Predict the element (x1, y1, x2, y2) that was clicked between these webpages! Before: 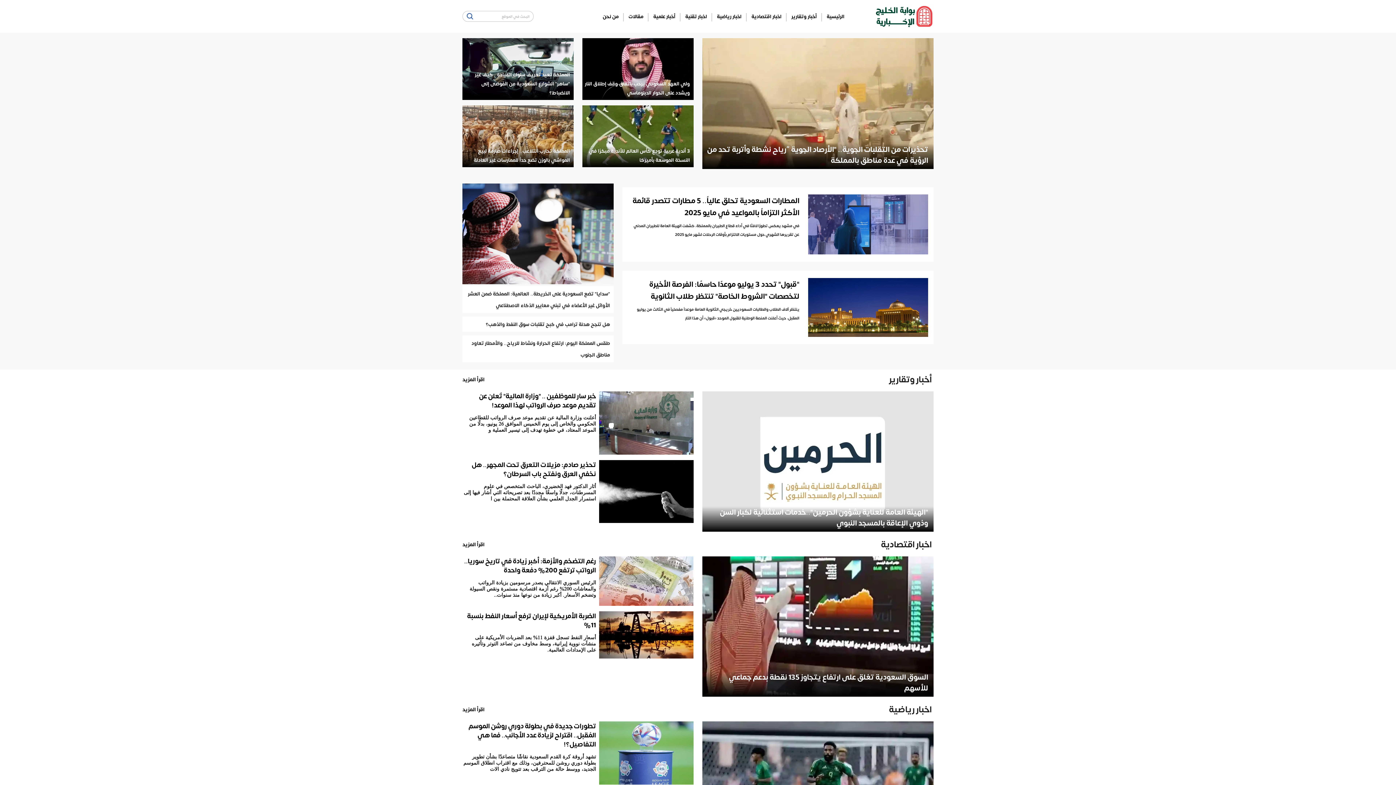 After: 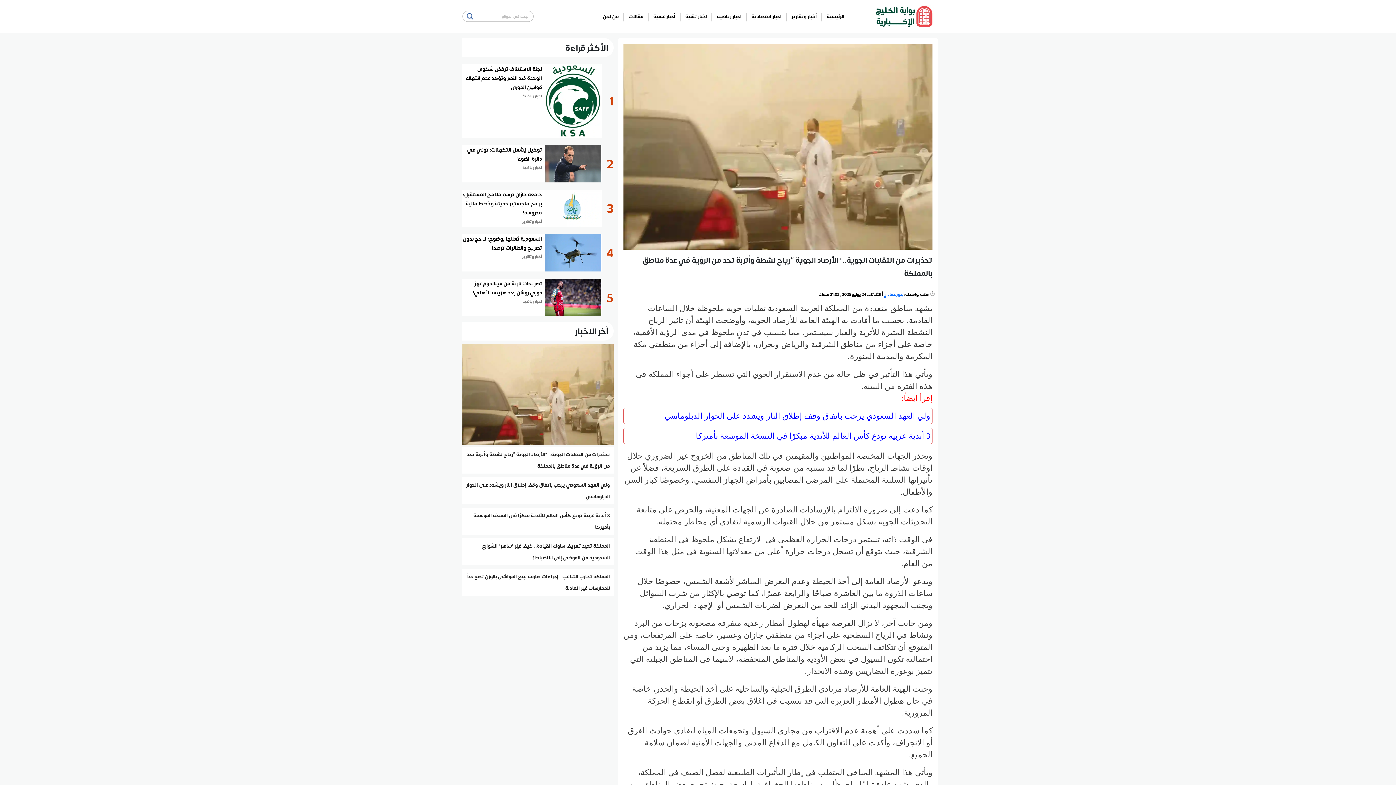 Action: label: تحذيرات من التقلبات الجوية.. "الأرصاد الجوية “رياح نشطة وأتربة تحد من الرؤية في عدة مناطق بالمملكة bbox: (707, 142, 928, 166)